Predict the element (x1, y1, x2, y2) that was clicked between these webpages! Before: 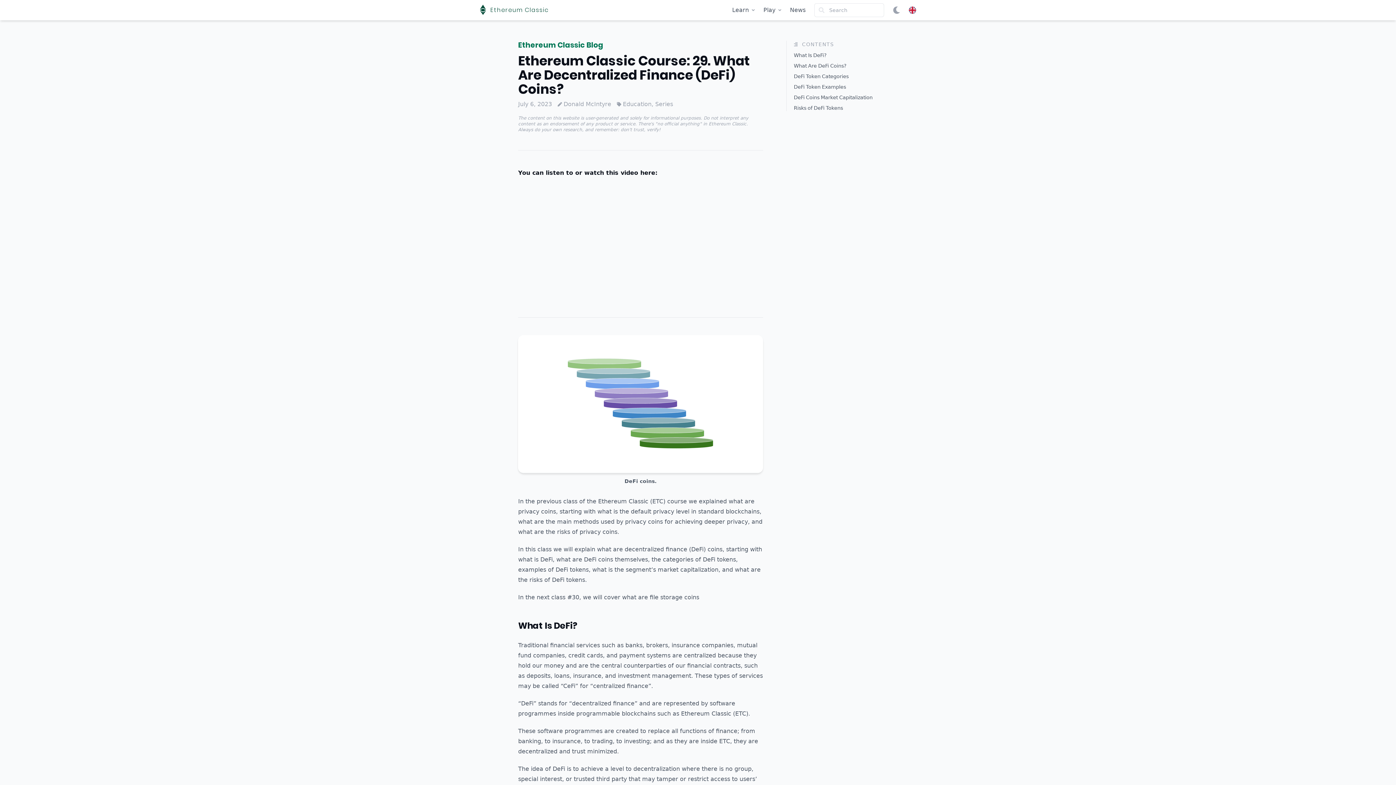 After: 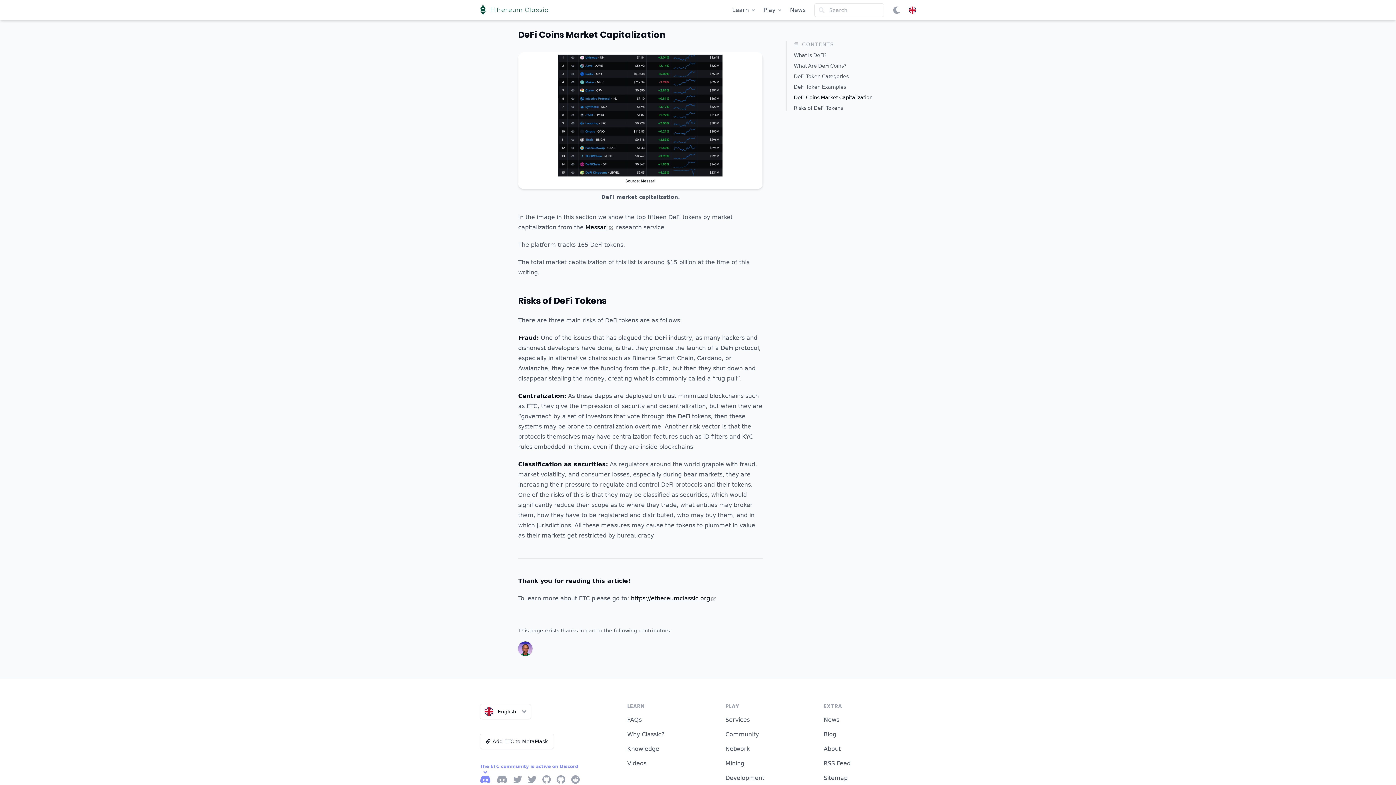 Action: label: DeFi Coins Market Capitalization bbox: (794, 94, 882, 100)